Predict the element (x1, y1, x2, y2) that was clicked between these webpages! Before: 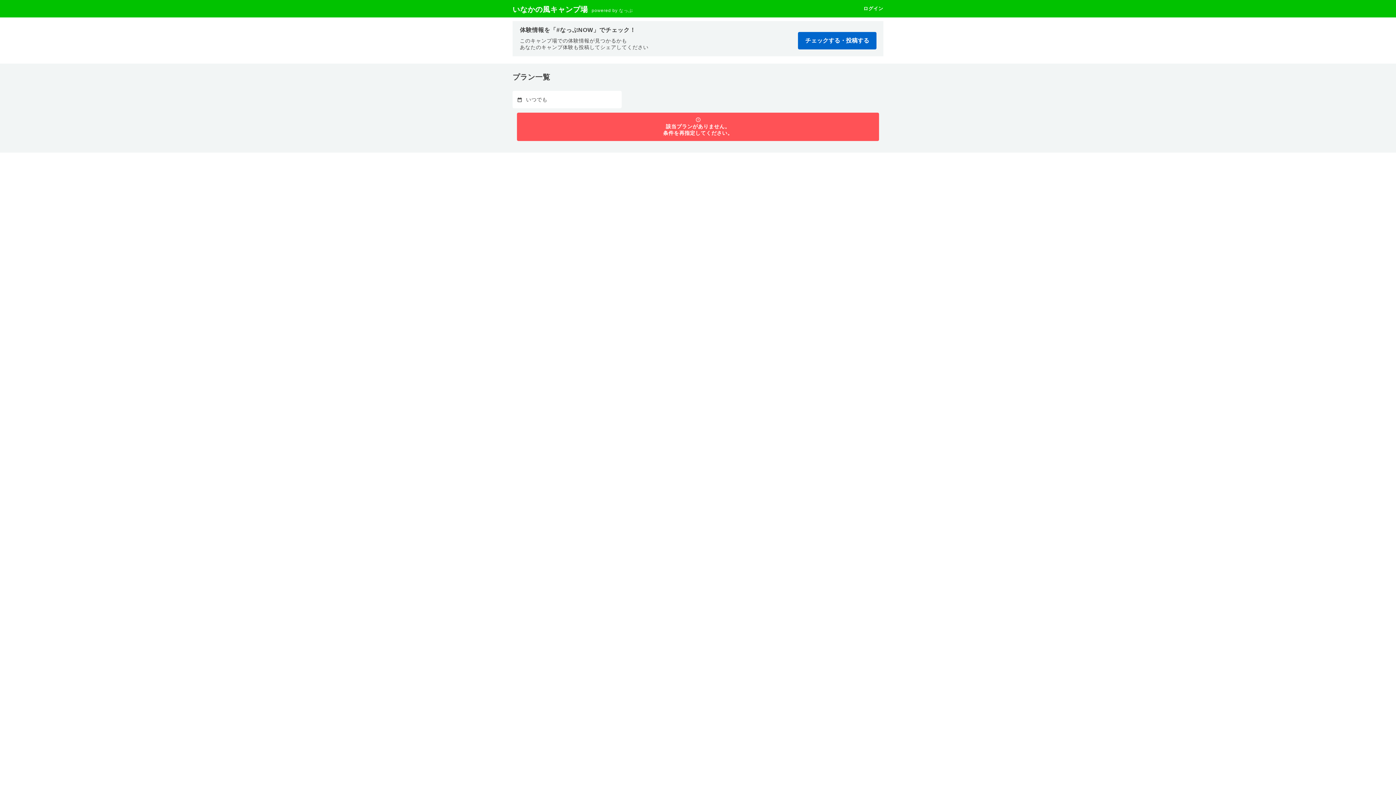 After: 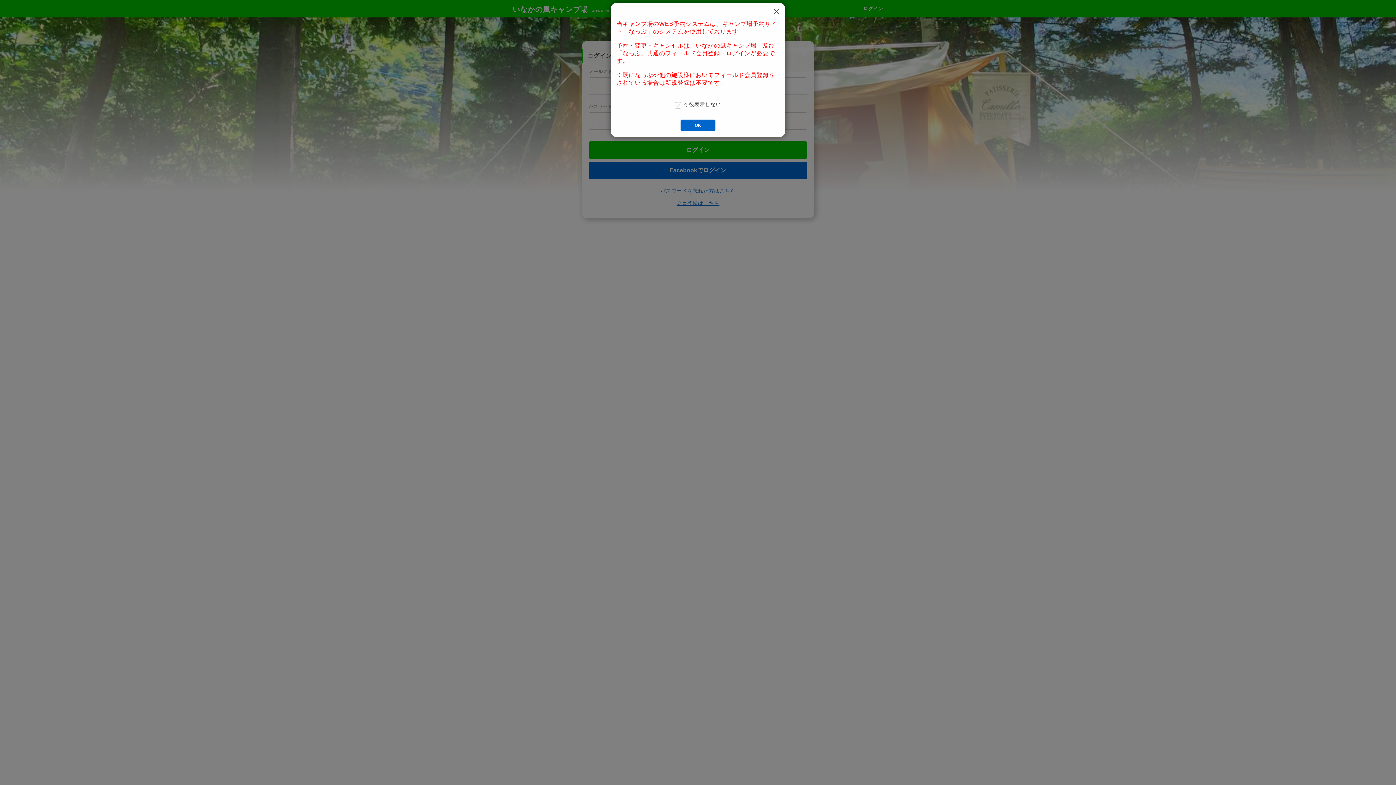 Action: label: ログイン bbox: (863, 5, 883, 12)